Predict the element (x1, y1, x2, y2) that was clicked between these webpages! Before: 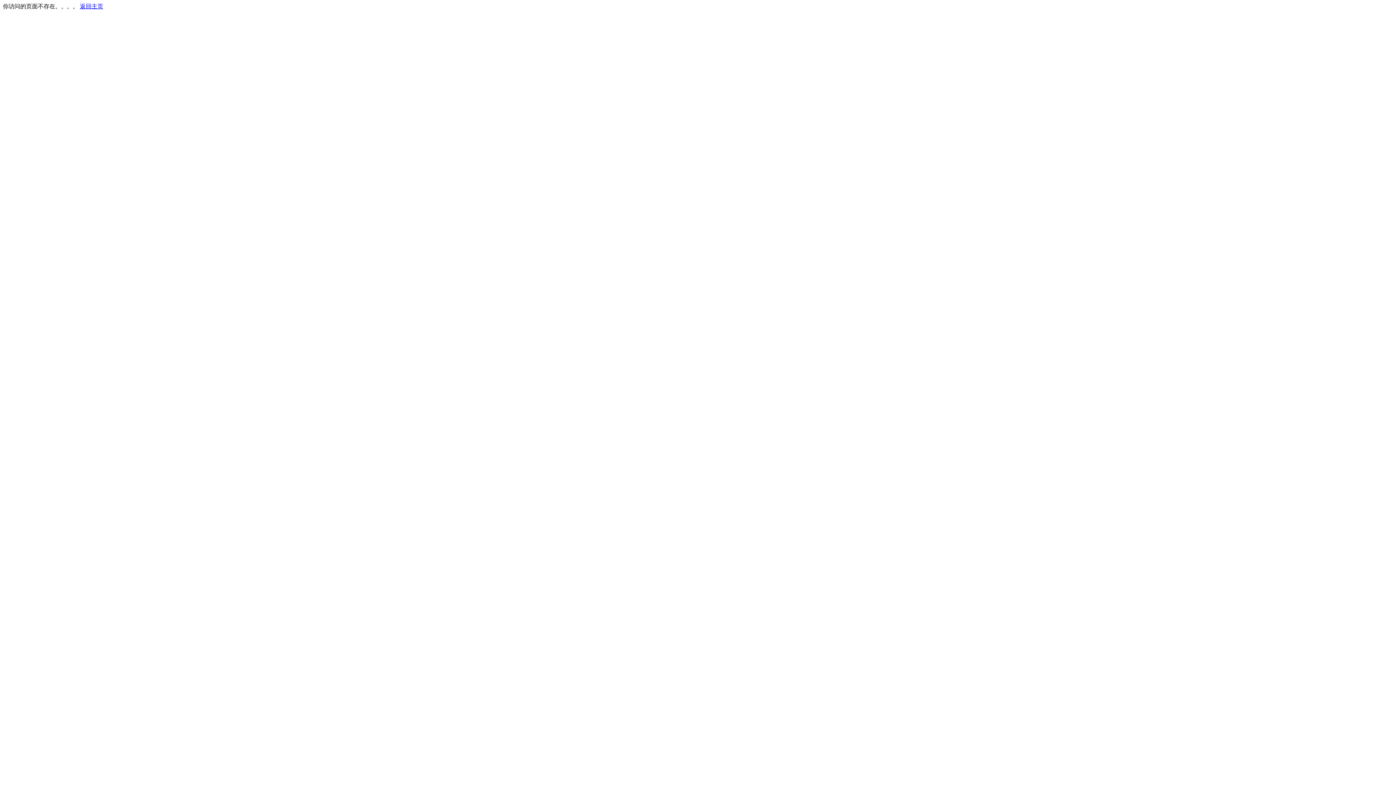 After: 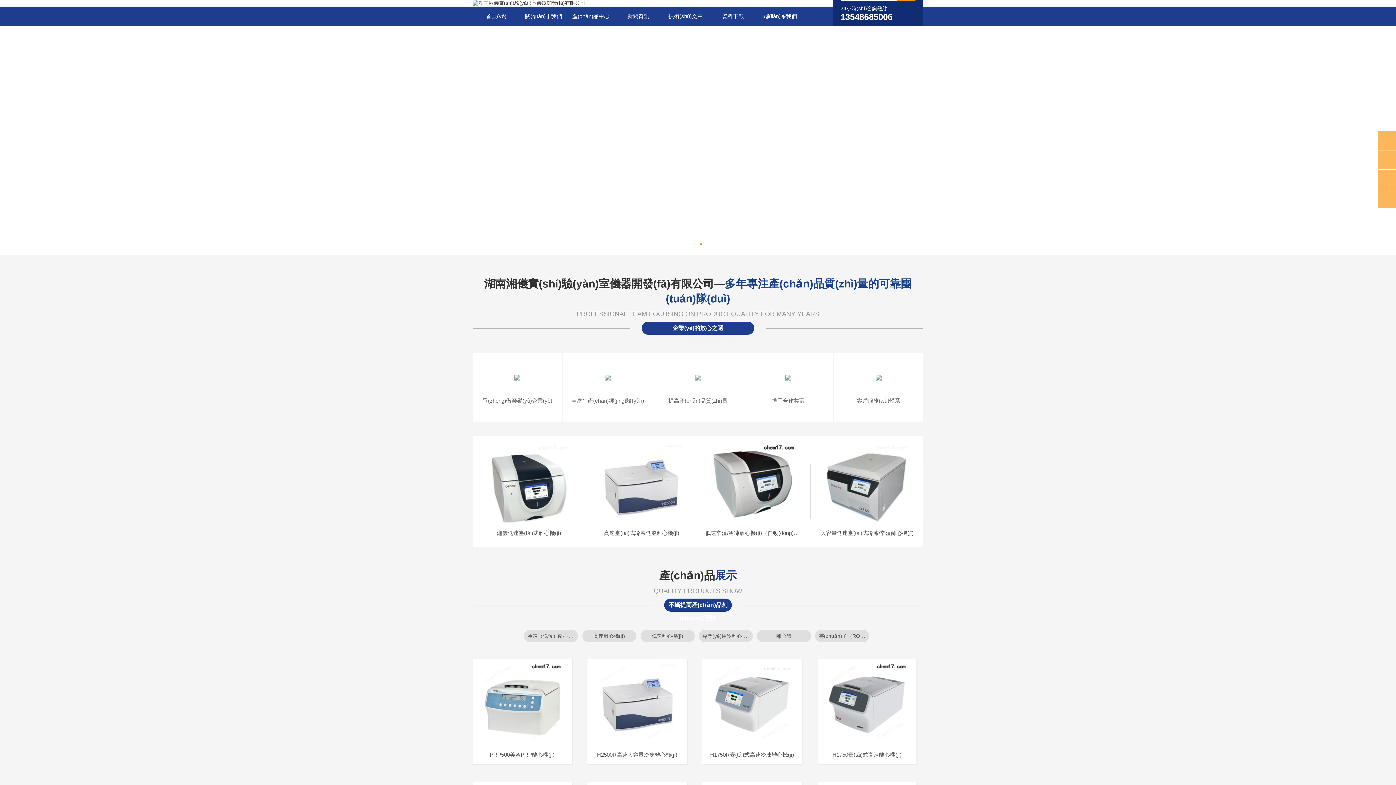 Action: bbox: (80, 3, 103, 9) label: 返回主页